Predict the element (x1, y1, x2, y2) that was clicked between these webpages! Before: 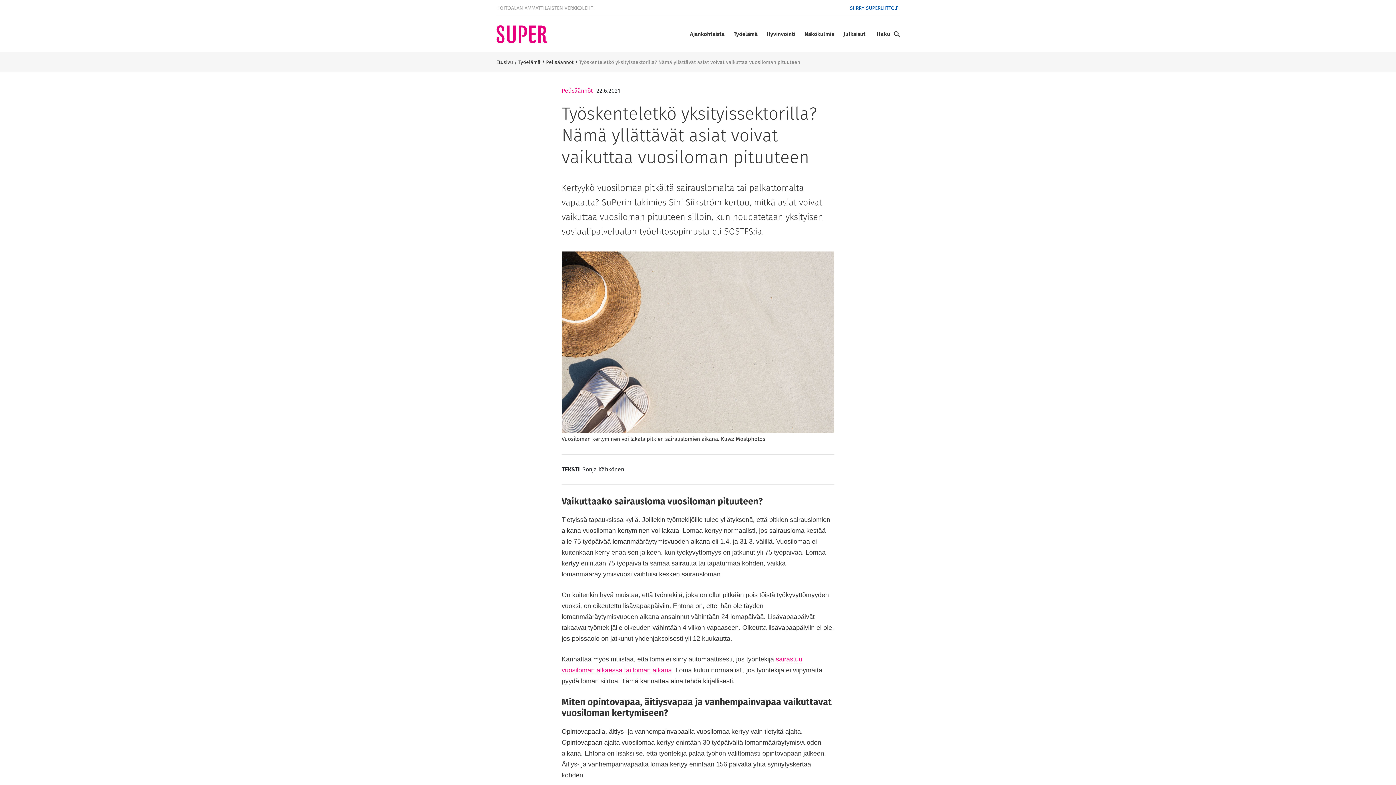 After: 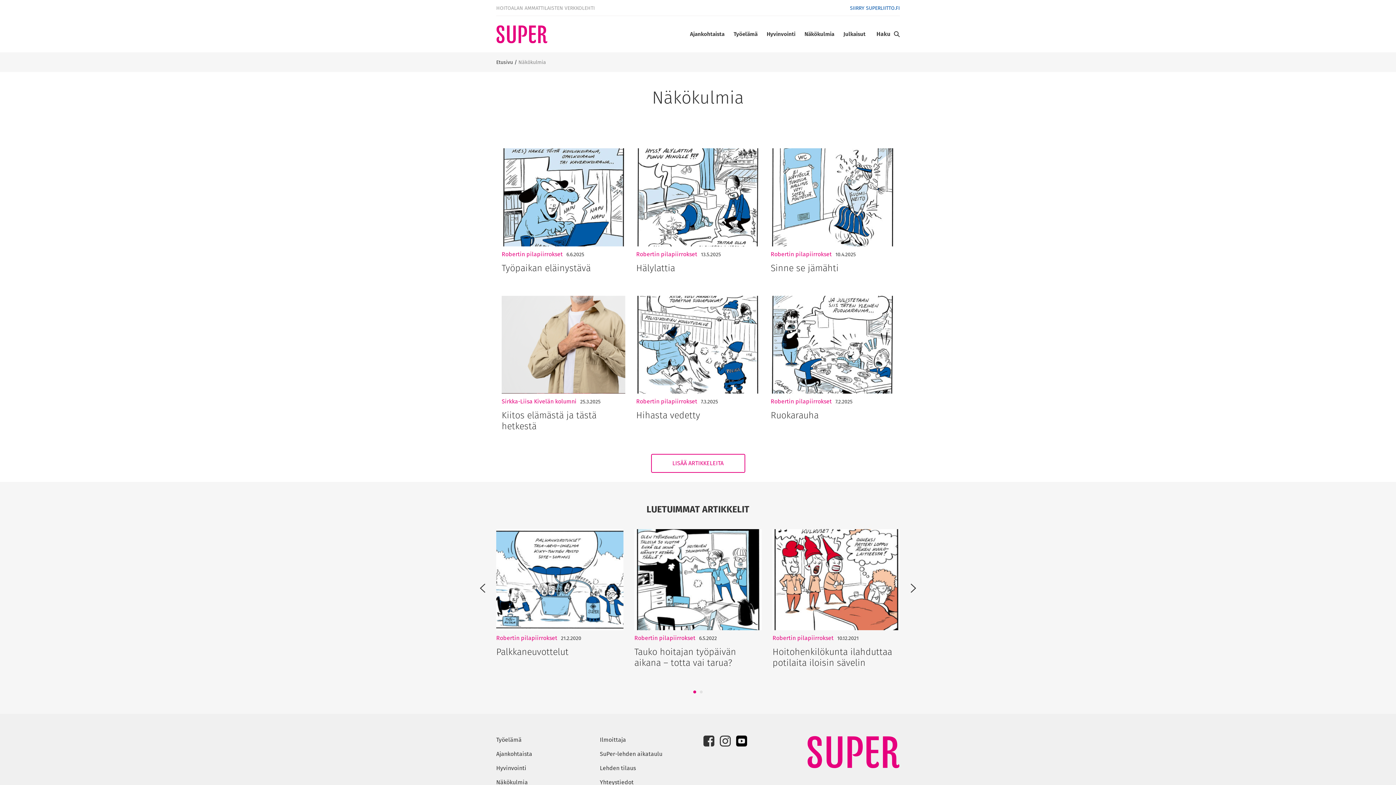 Action: bbox: (804, 30, 834, 37) label: Näkökulmia